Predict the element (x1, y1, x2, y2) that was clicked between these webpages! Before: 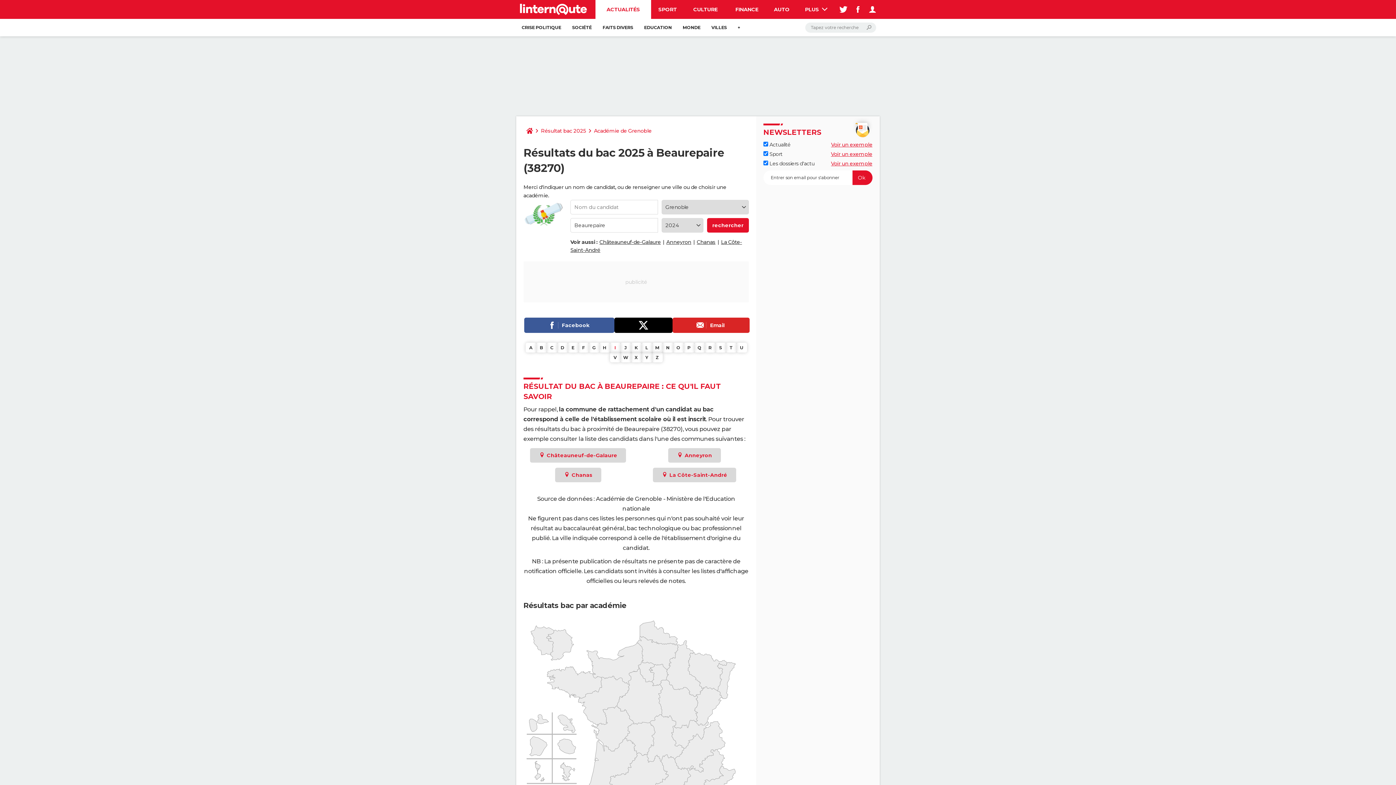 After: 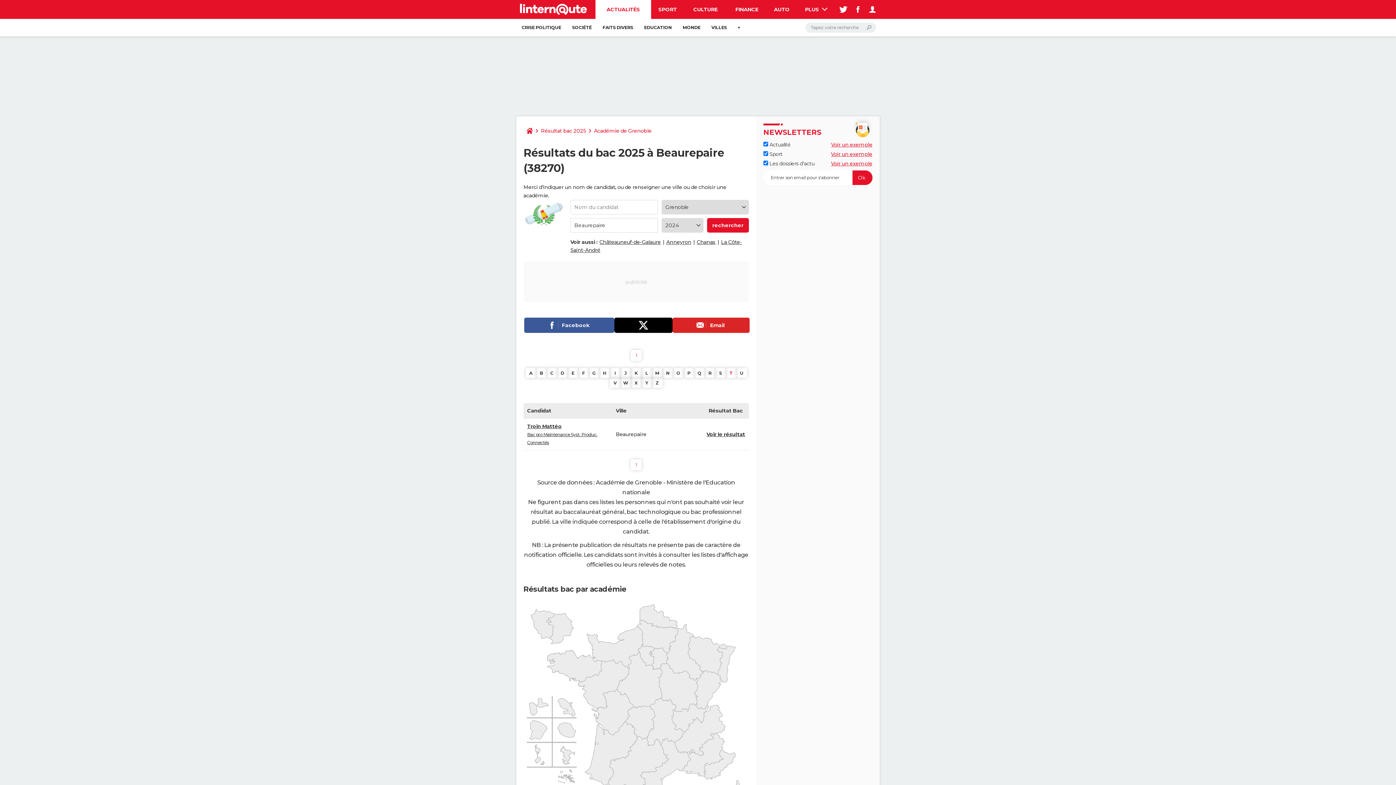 Action: label: T bbox: (726, 342, 736, 352)